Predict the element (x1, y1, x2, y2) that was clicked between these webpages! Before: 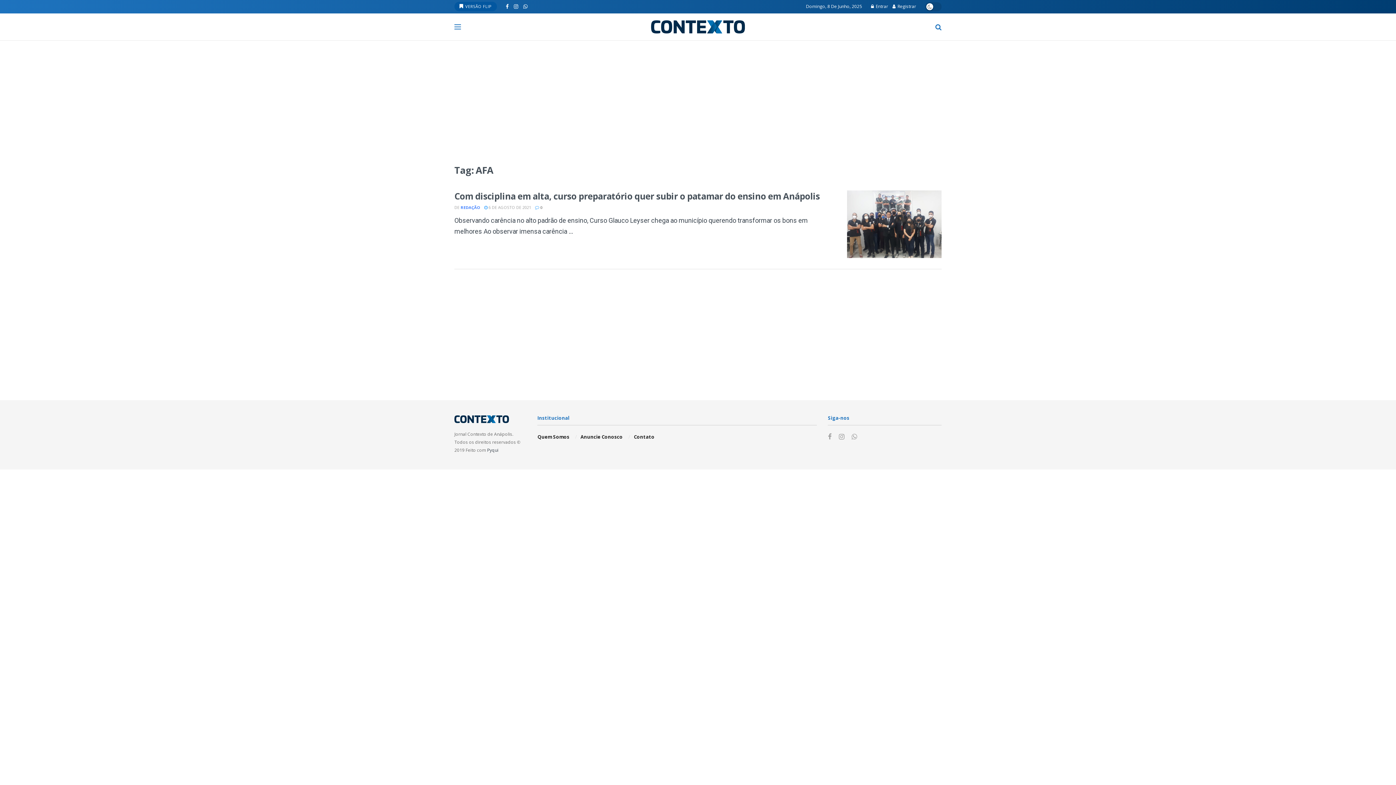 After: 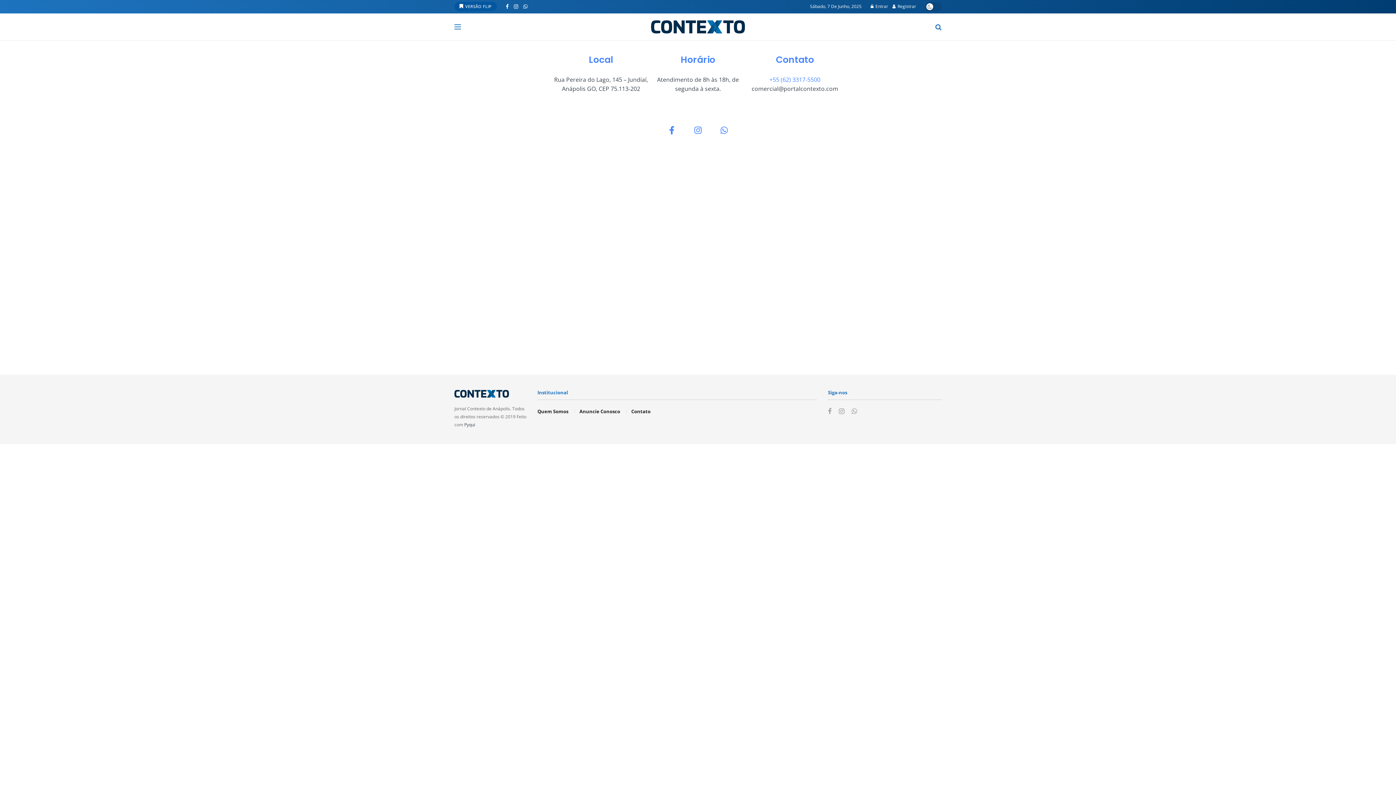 Action: bbox: (634, 433, 654, 440) label: Contato